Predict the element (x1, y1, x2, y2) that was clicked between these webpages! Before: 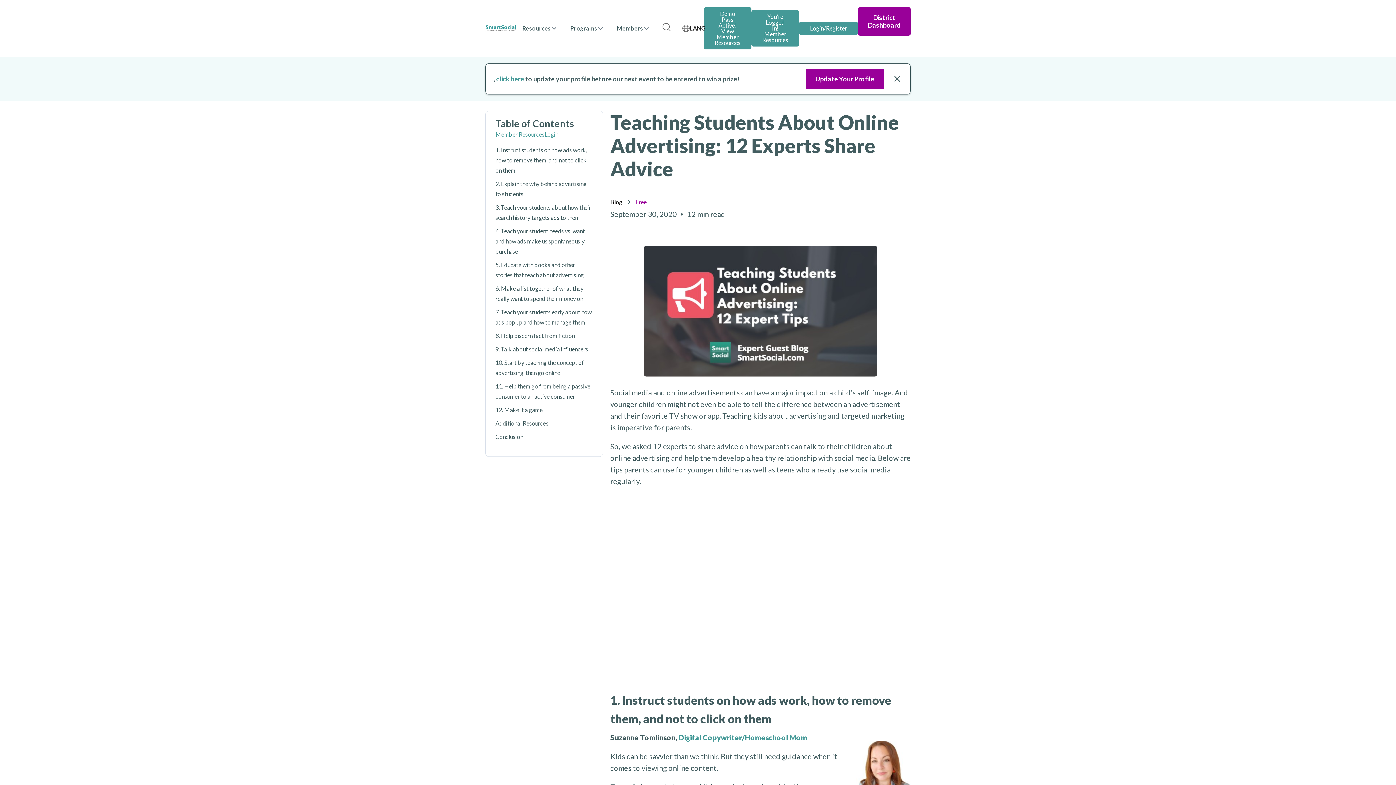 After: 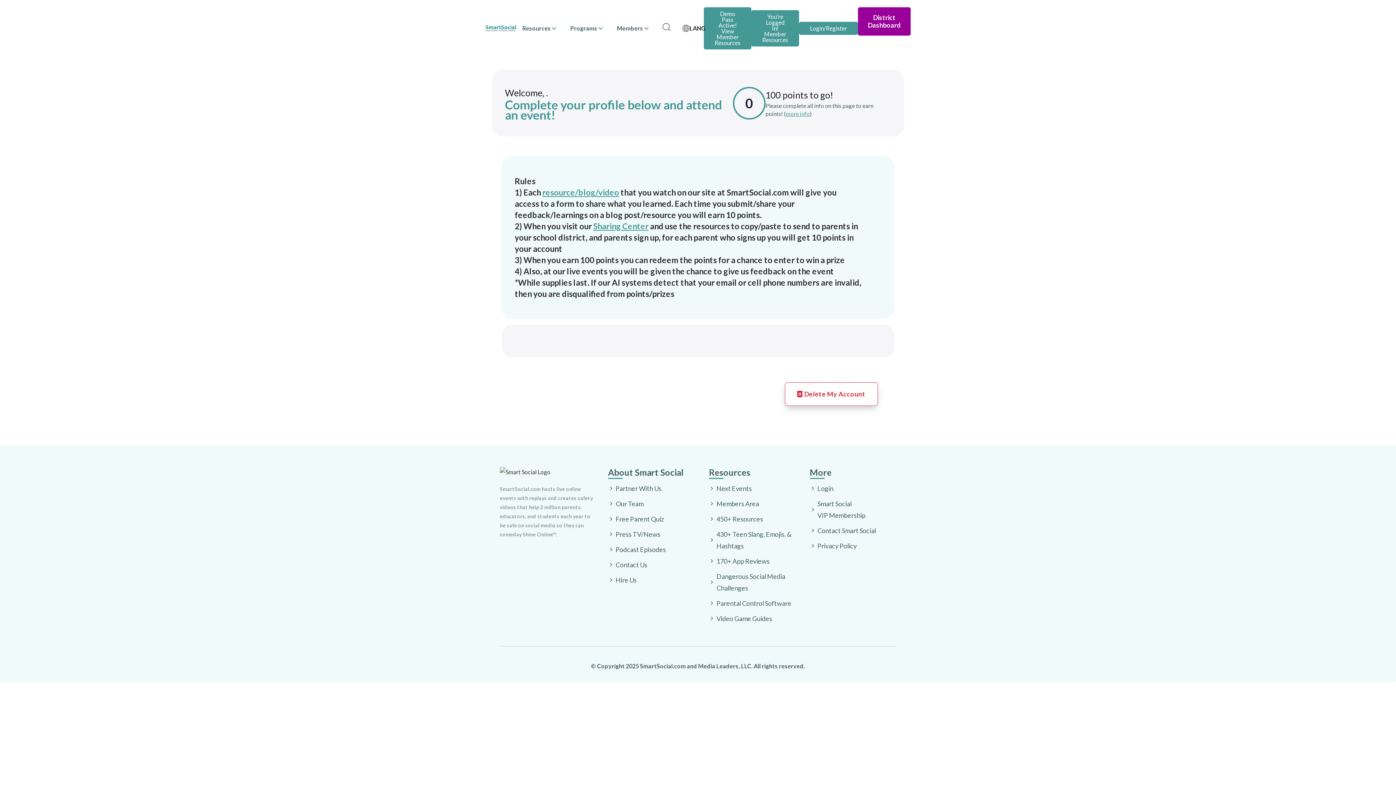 Action: bbox: (805, 68, 884, 89) label: Update Your Profile